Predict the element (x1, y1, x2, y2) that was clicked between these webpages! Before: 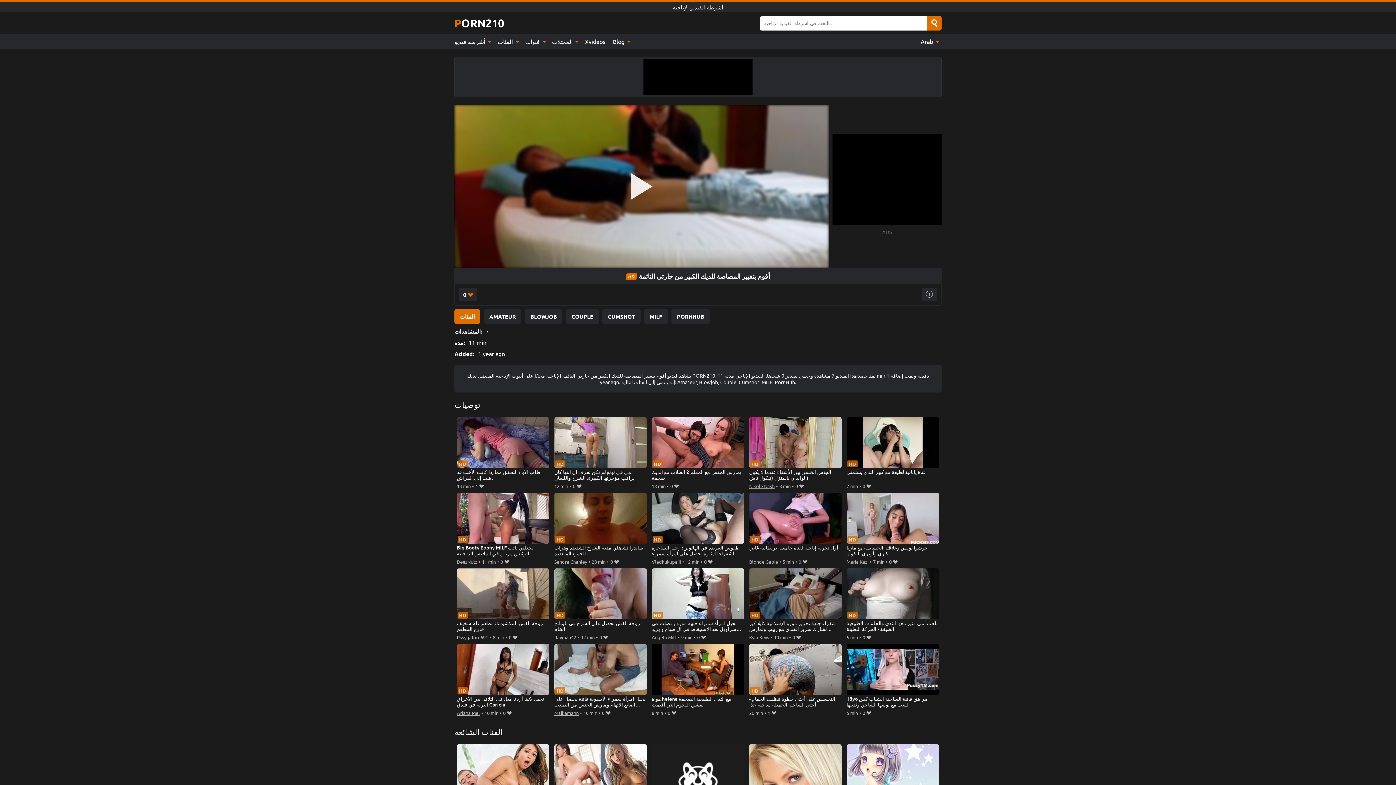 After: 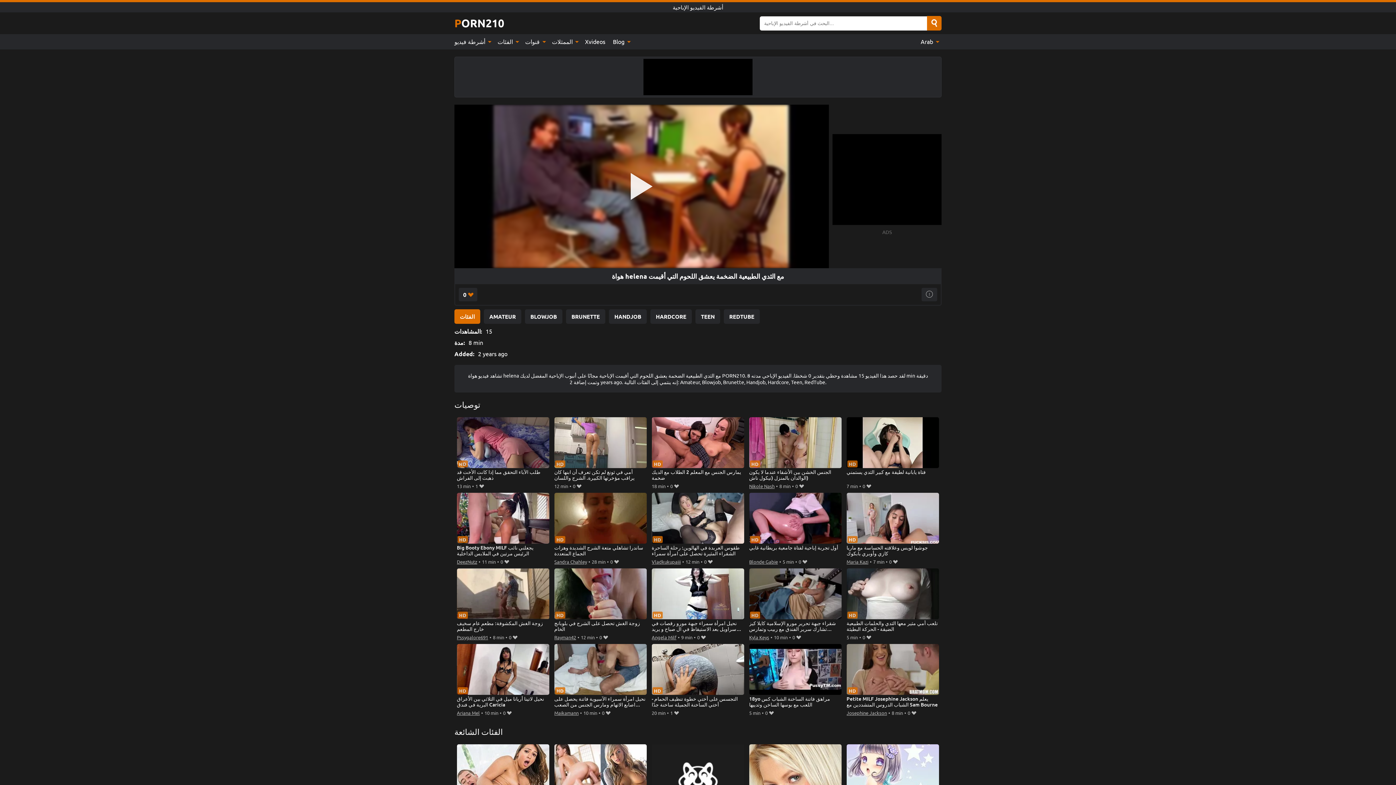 Action: label: هواة helena مع الثدي الطبيعية الضخمة يعشق اللحوم التي أقيمت bbox: (651, 644, 744, 708)